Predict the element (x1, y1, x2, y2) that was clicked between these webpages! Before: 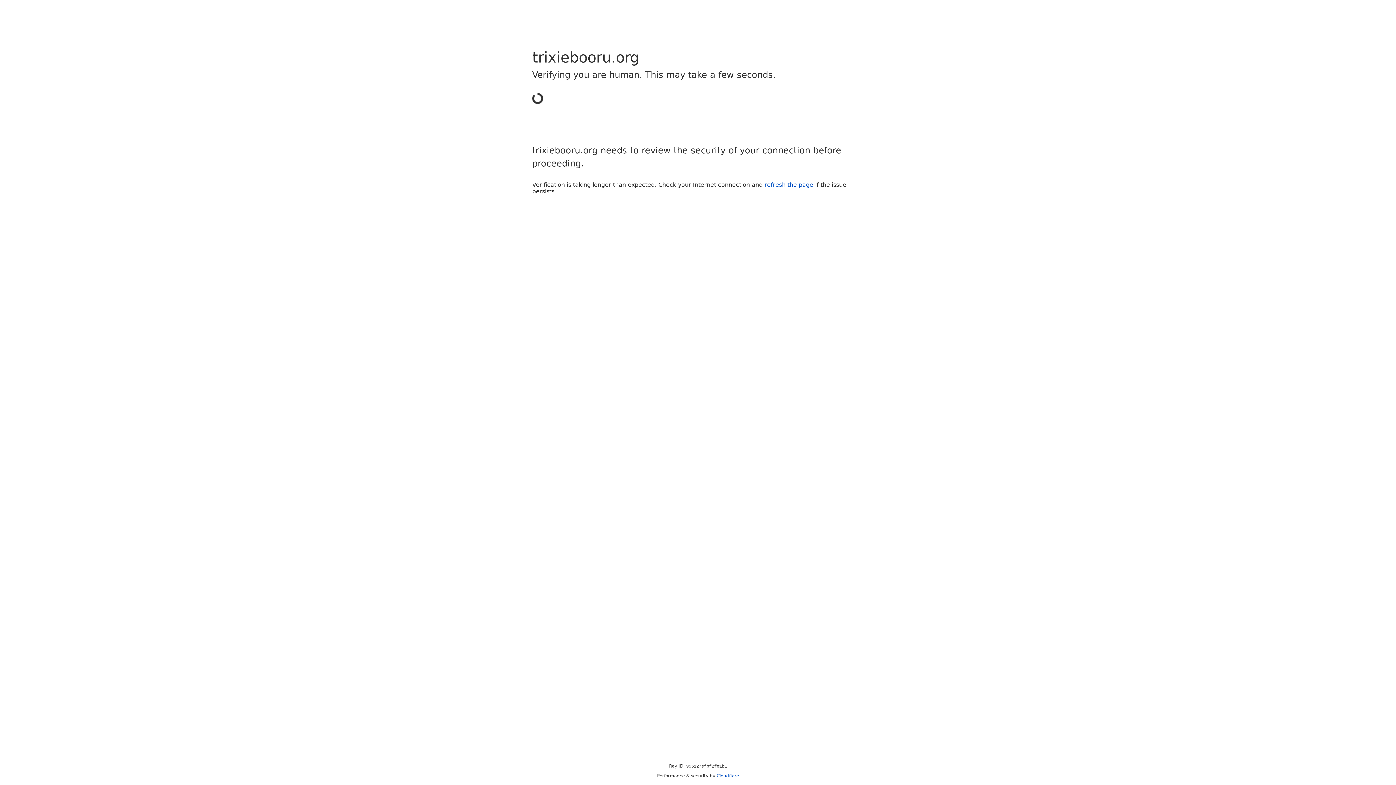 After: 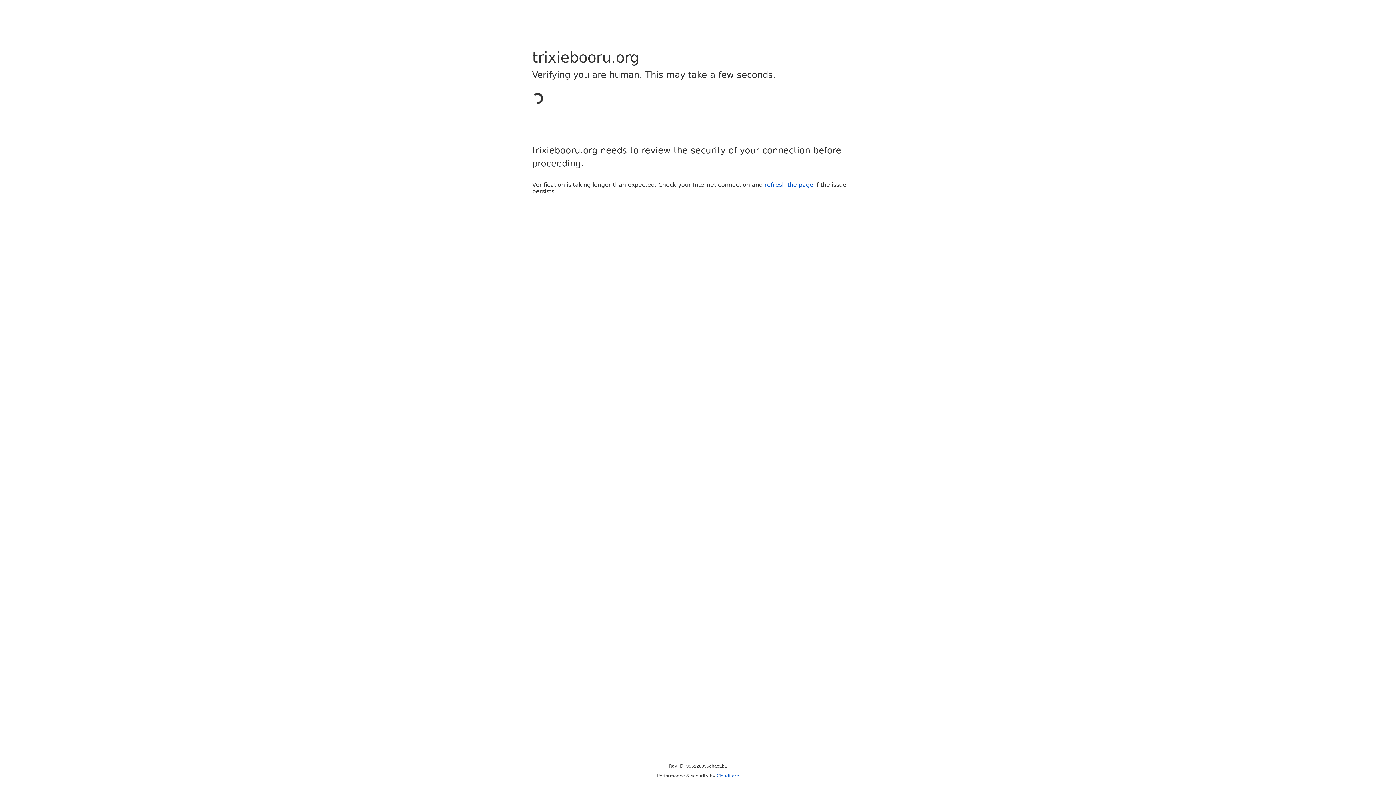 Action: label: Cloudflare bbox: (716, 773, 739, 778)